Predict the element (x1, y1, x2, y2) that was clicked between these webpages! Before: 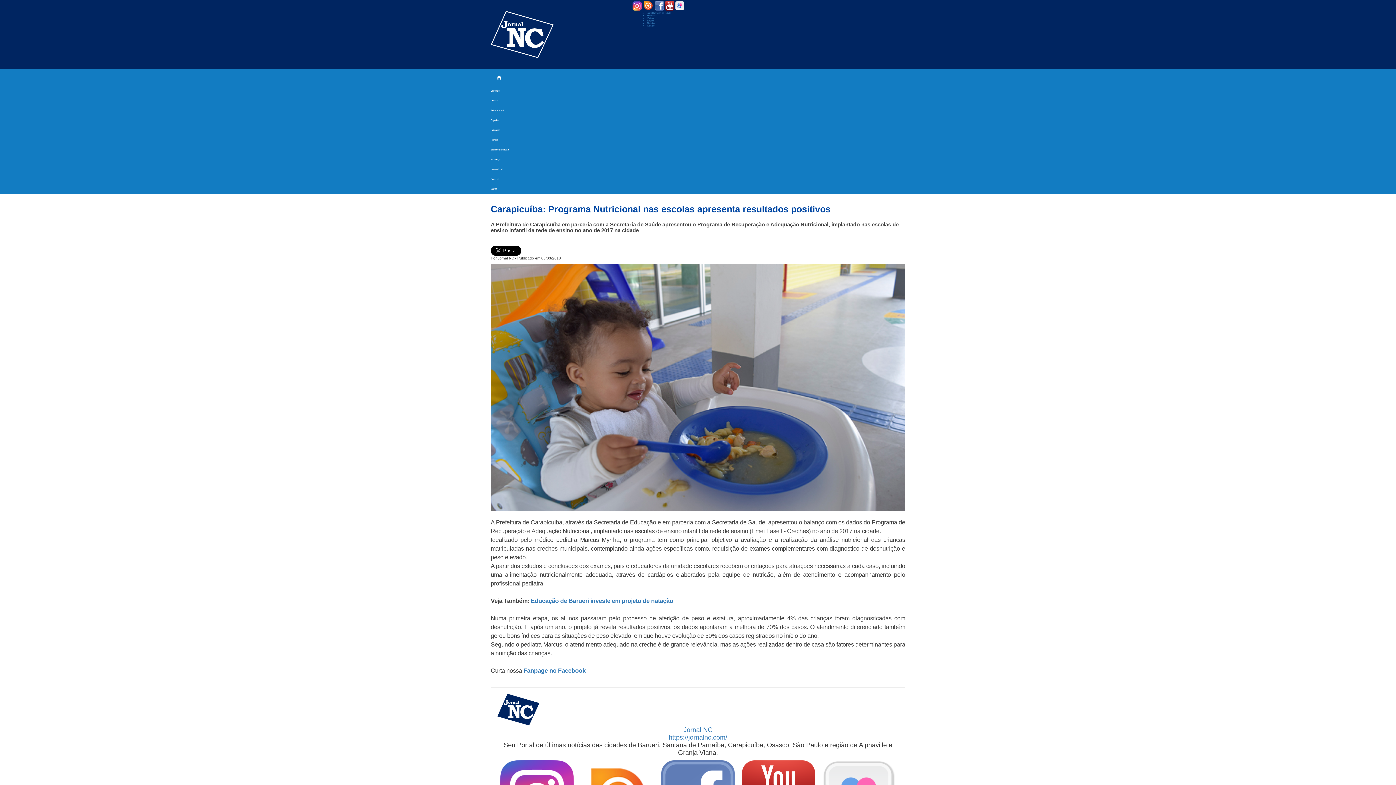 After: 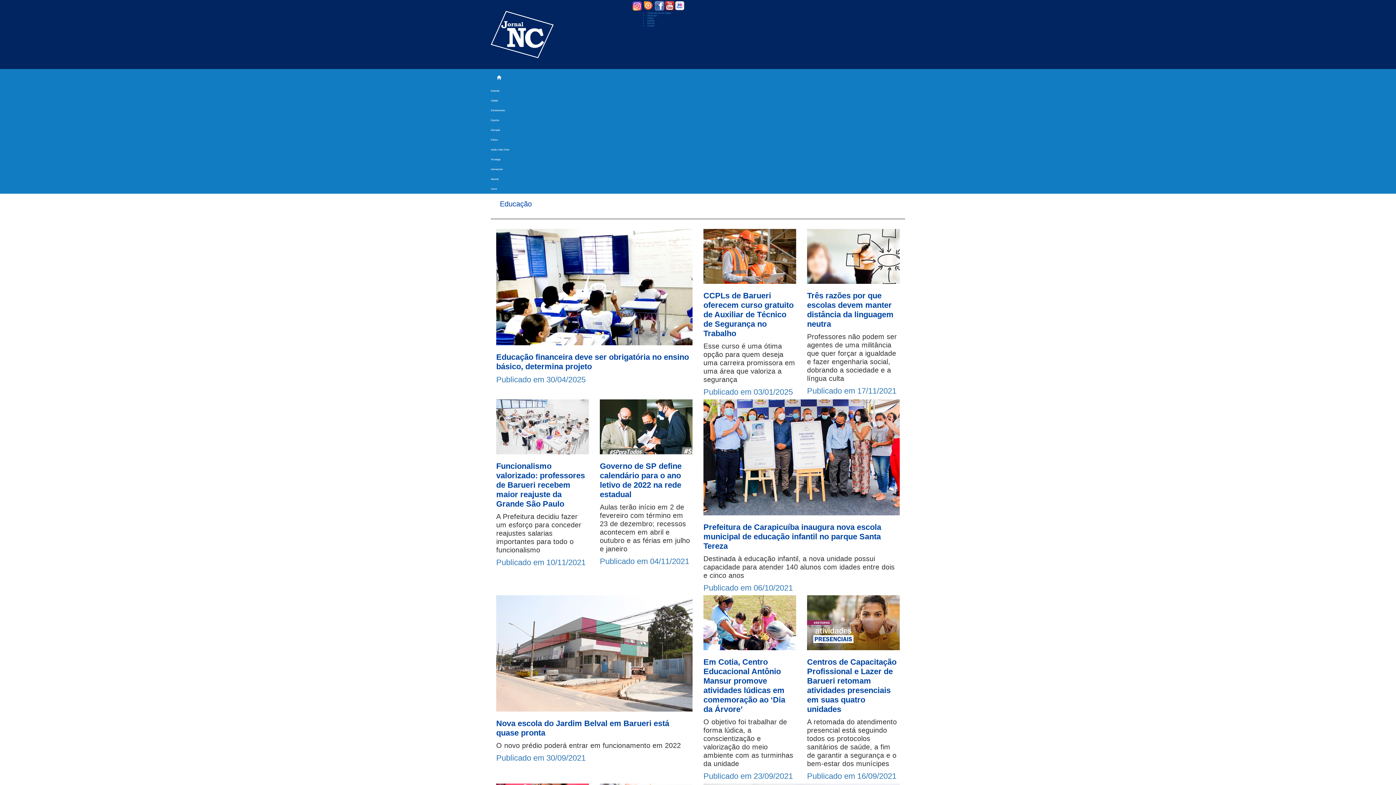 Action: label: Educação bbox: (490, 125, 509, 134)